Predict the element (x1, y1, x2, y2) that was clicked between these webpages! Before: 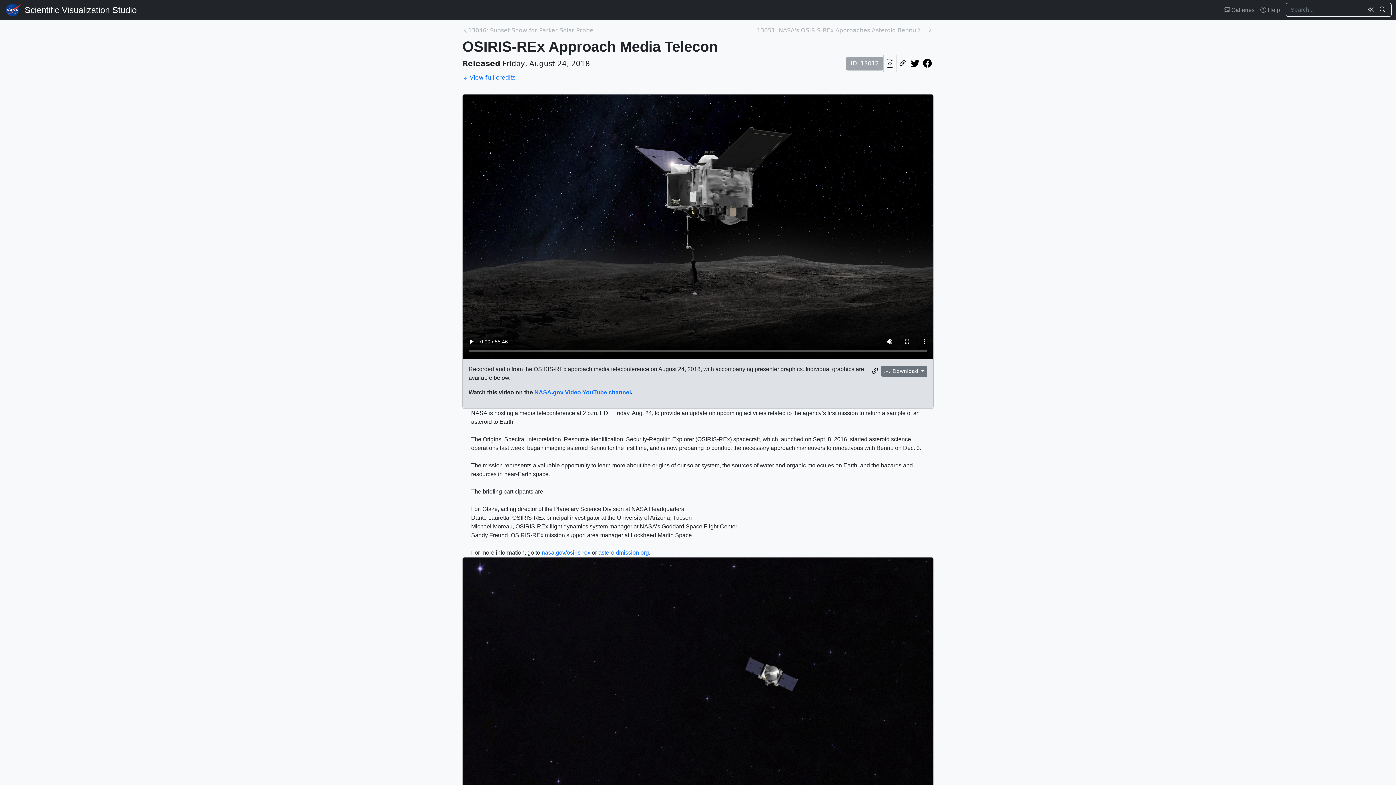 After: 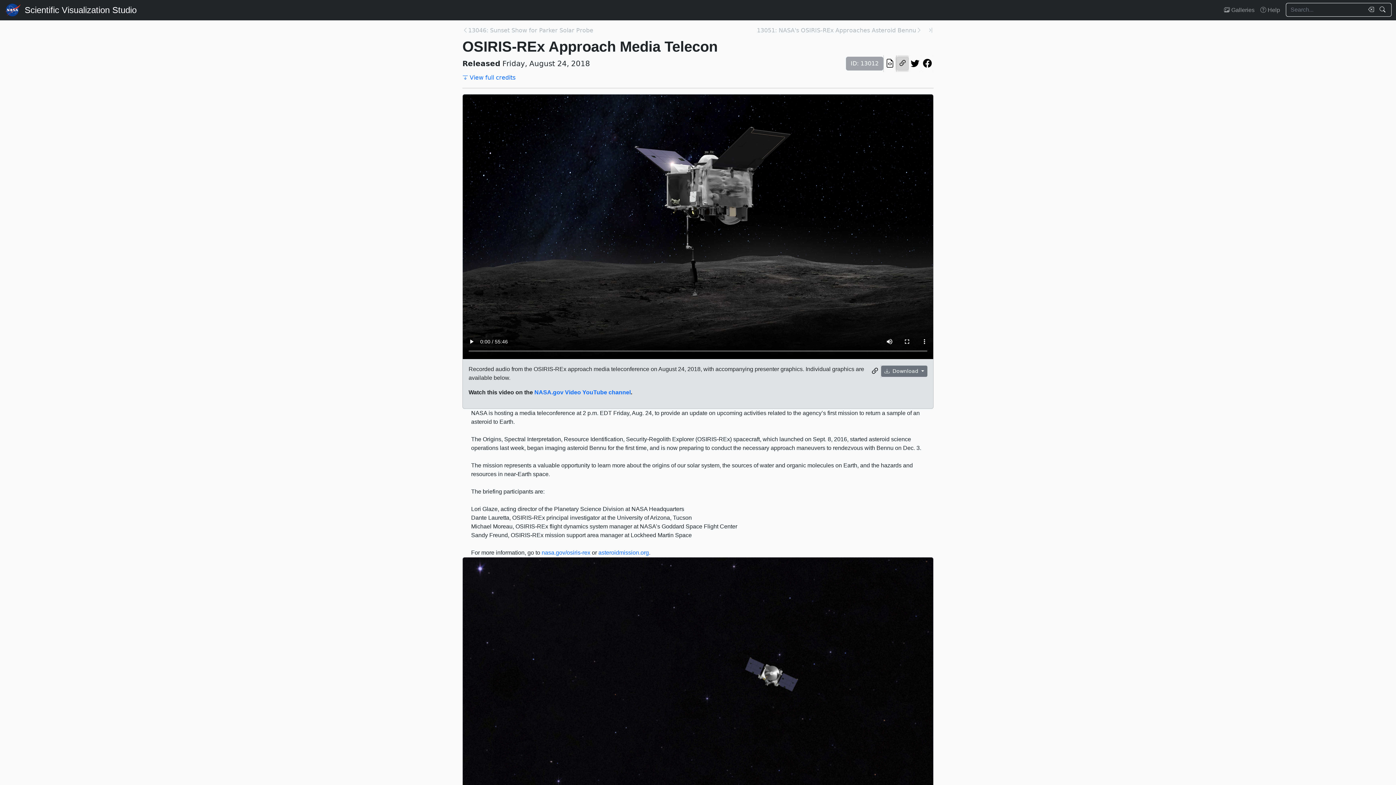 Action: label: Copy a link to this page bbox: (896, 56, 909, 70)